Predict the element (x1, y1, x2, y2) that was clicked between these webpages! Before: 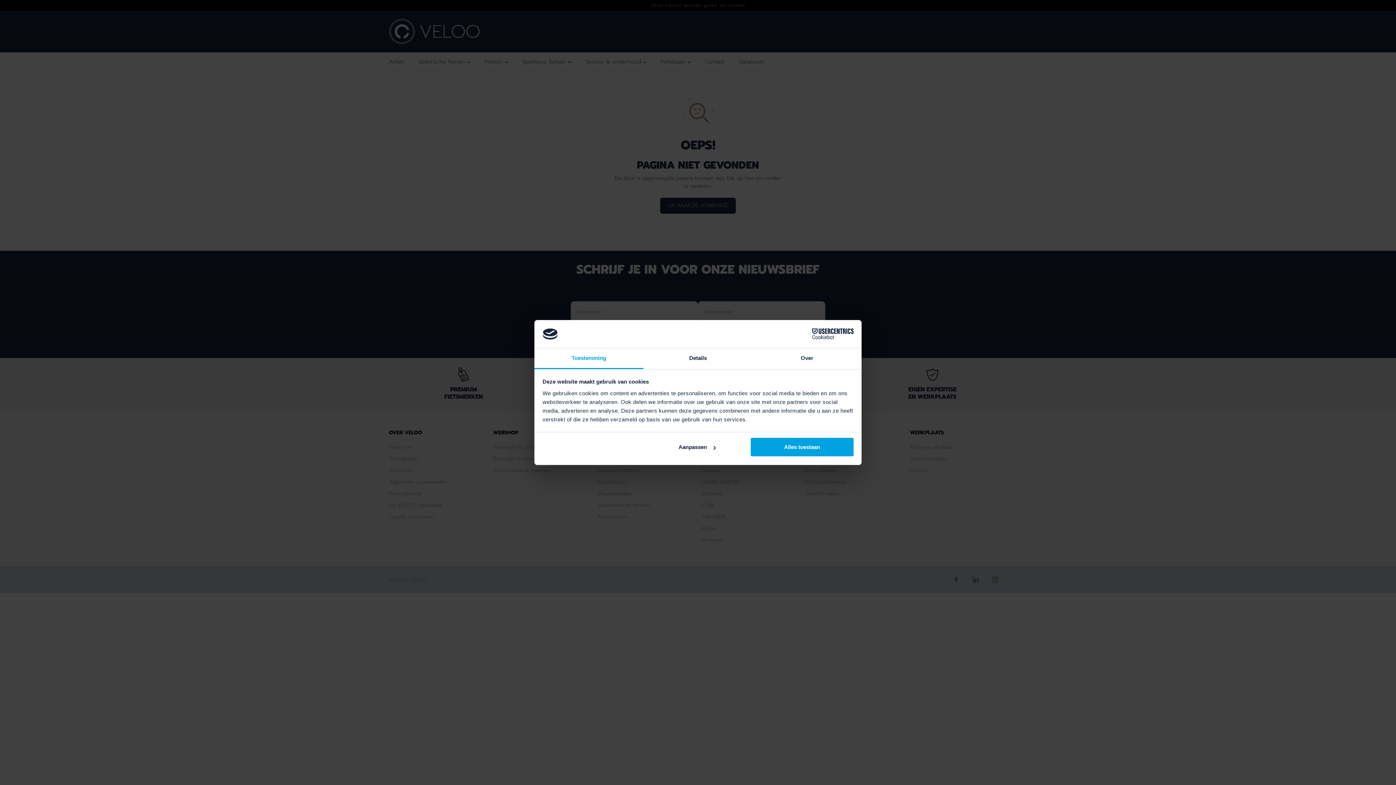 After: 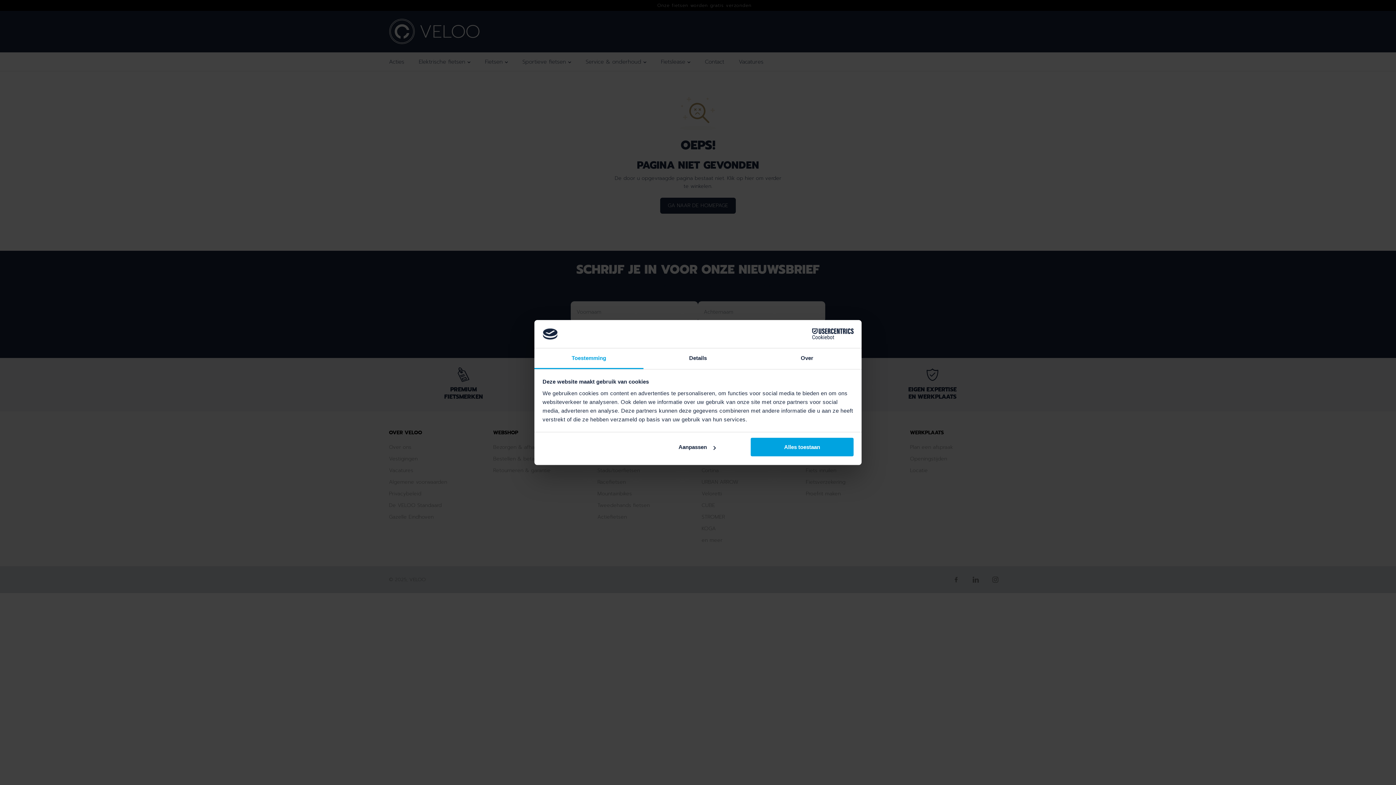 Action: label: Cookiebot - opens in a new window bbox: (790, 328, 853, 339)